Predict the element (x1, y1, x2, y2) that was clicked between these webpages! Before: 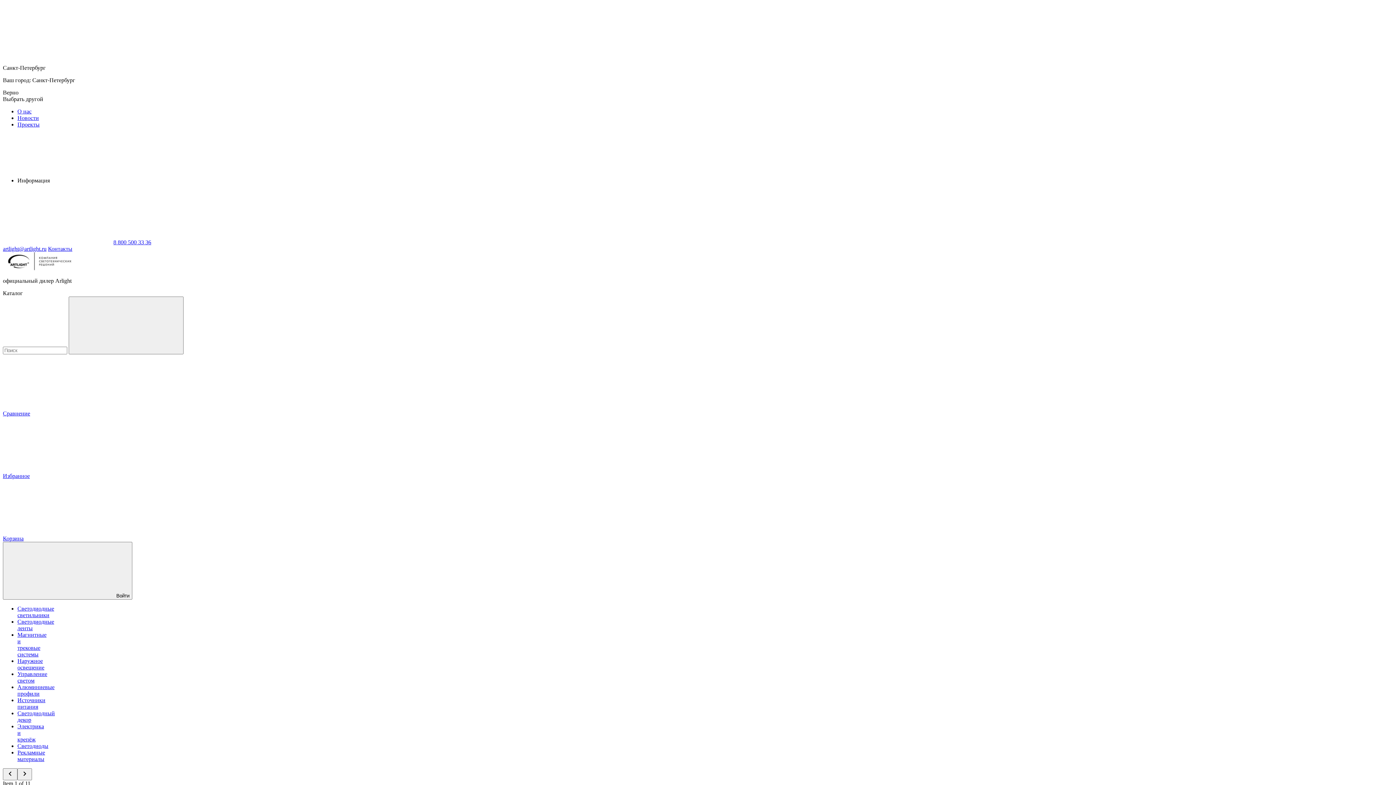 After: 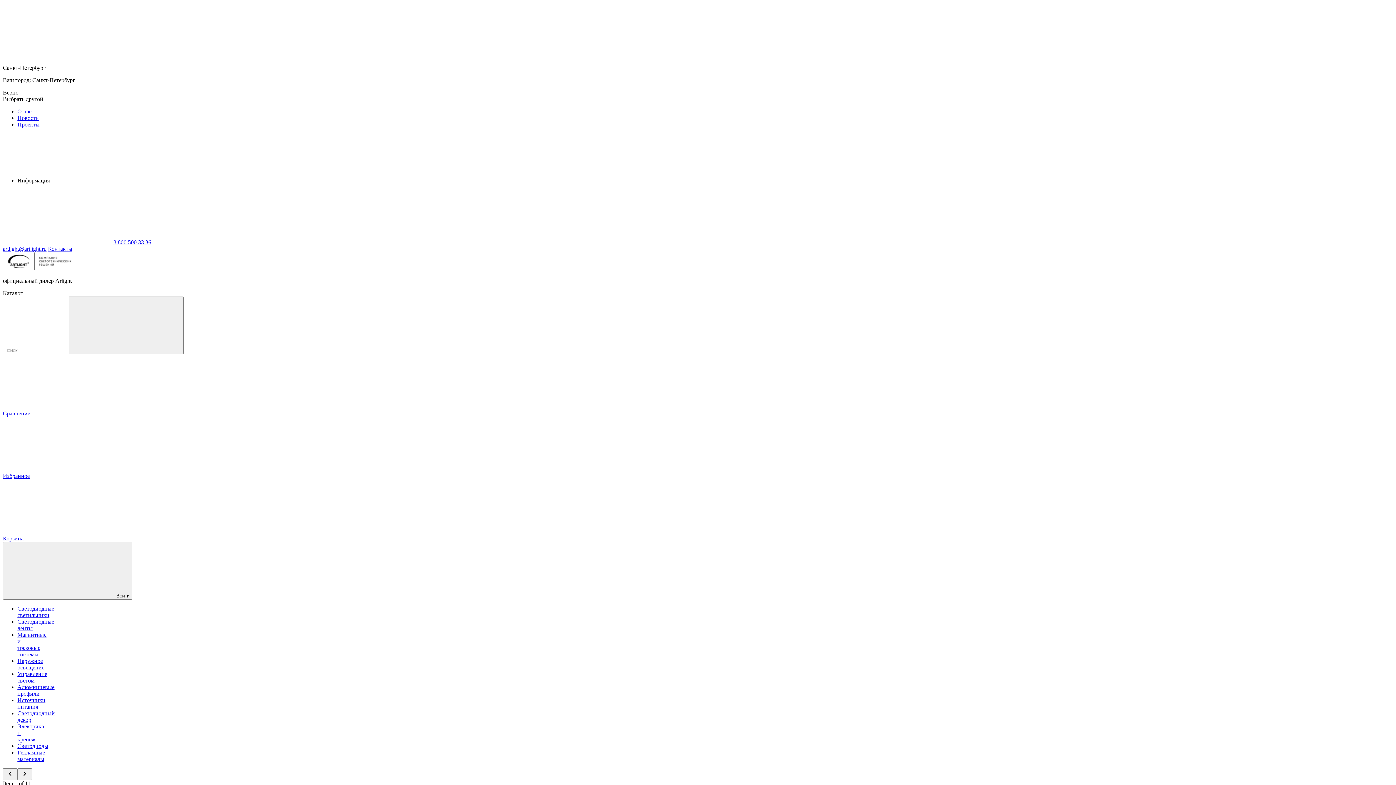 Action: label: Светодиодные светильники bbox: (17, 605, 54, 618)